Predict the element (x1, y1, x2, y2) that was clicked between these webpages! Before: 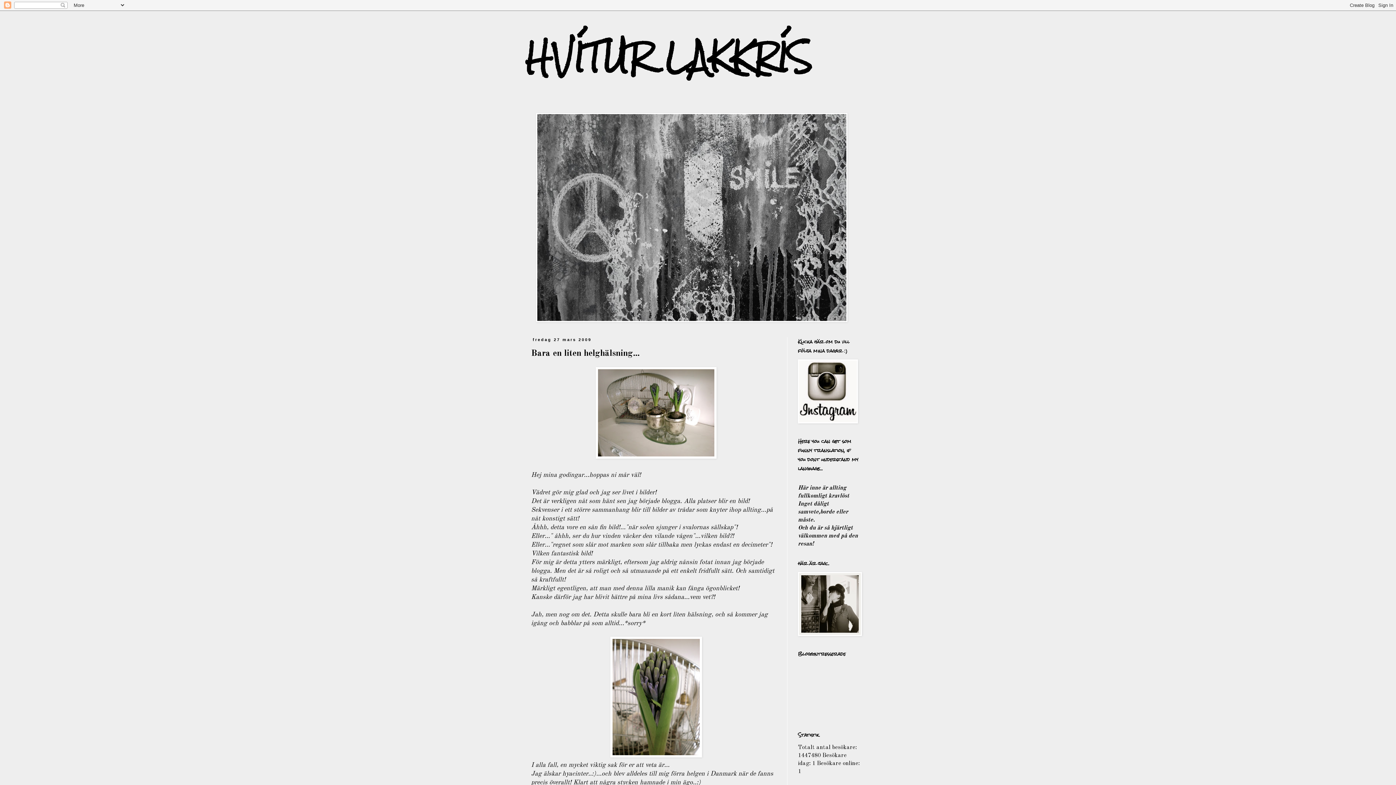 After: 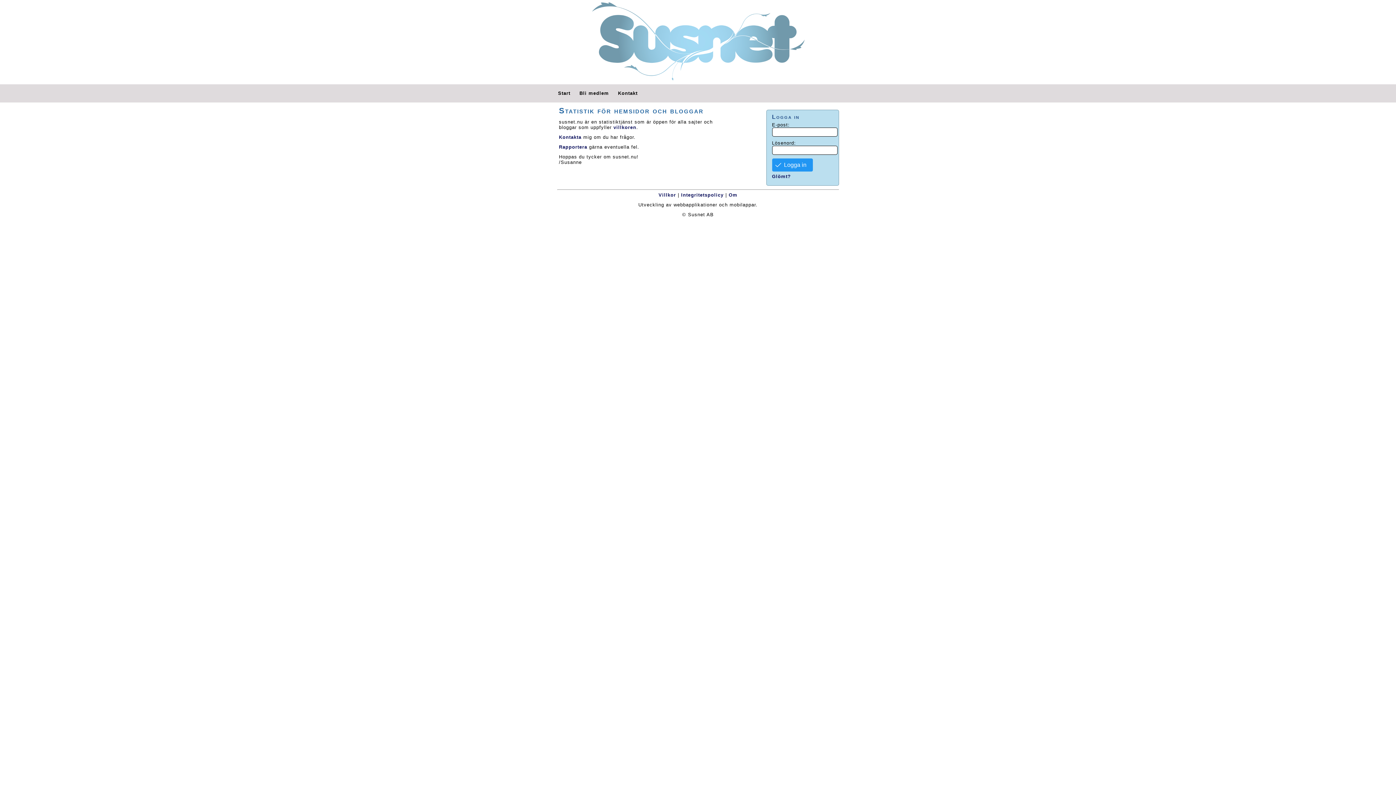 Action: bbox: (798, 769, 801, 774) label: 1